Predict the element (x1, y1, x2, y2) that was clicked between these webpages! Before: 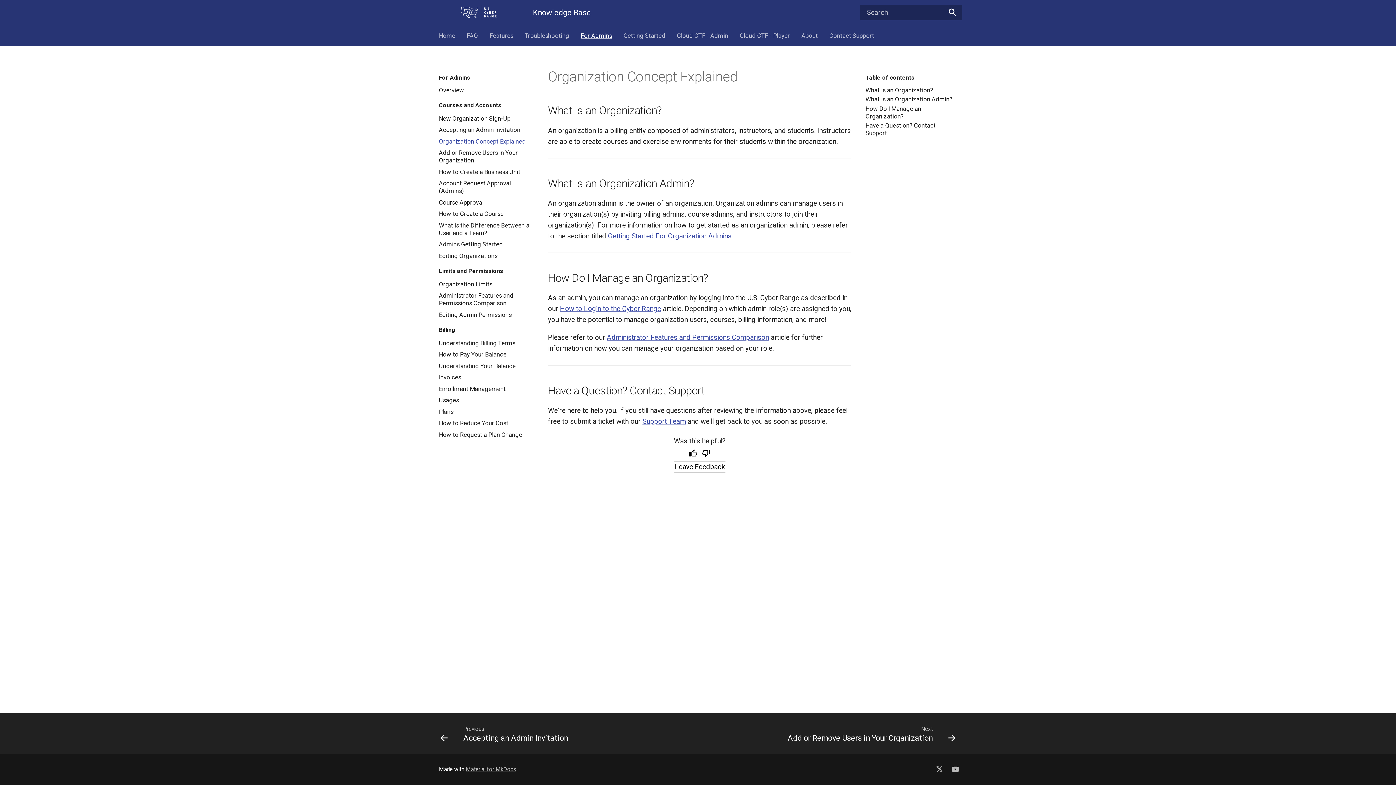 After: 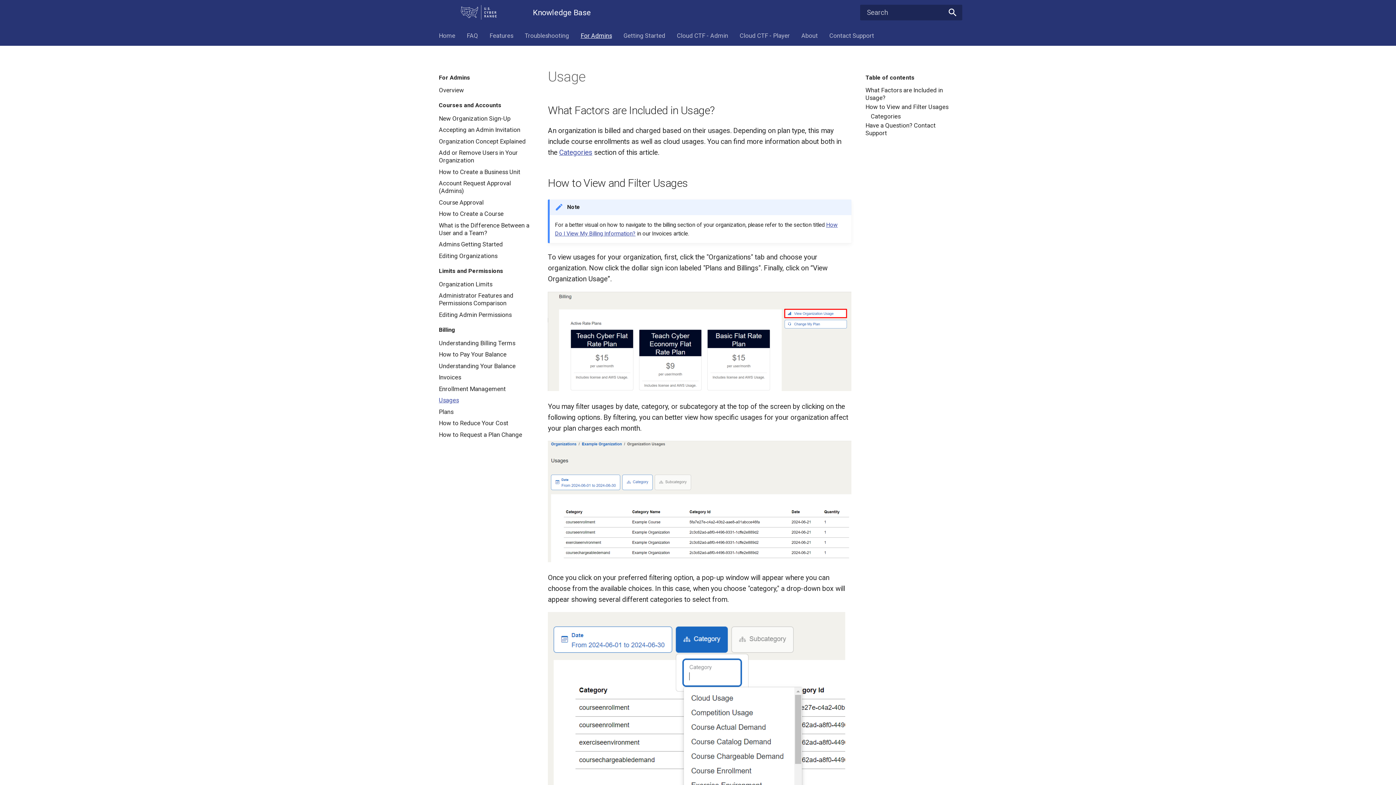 Action: bbox: (438, 396, 530, 404) label: Usages